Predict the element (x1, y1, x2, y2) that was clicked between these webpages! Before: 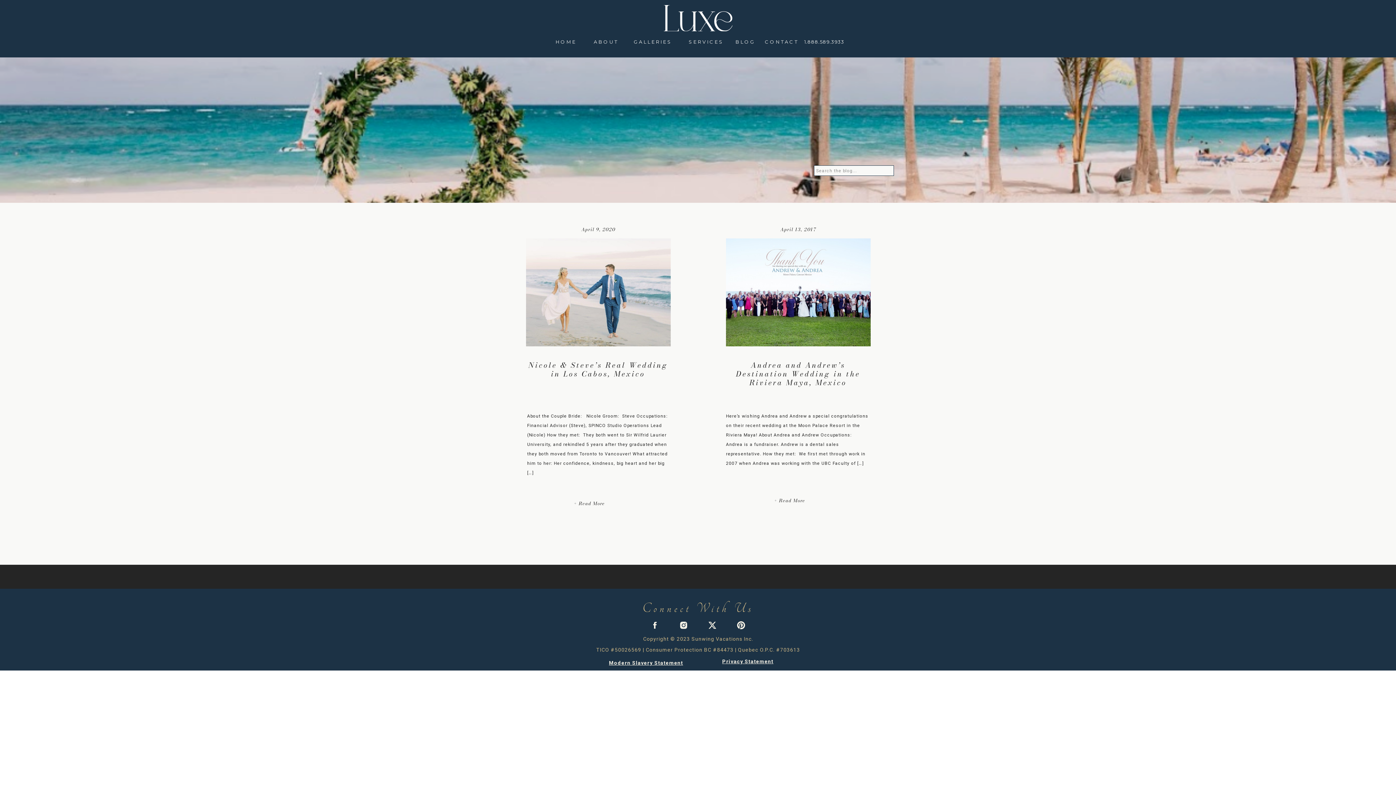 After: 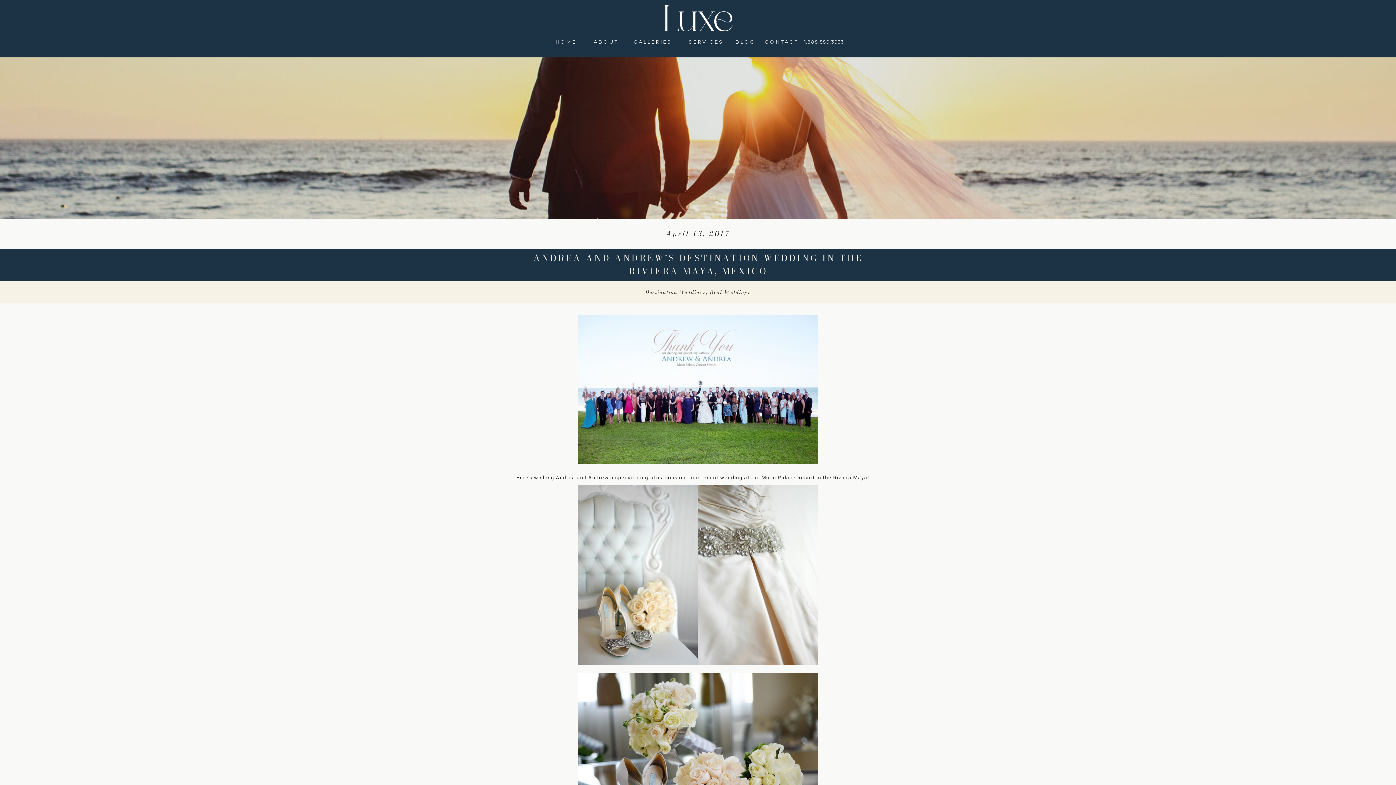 Action: bbox: (726, 238, 870, 346)